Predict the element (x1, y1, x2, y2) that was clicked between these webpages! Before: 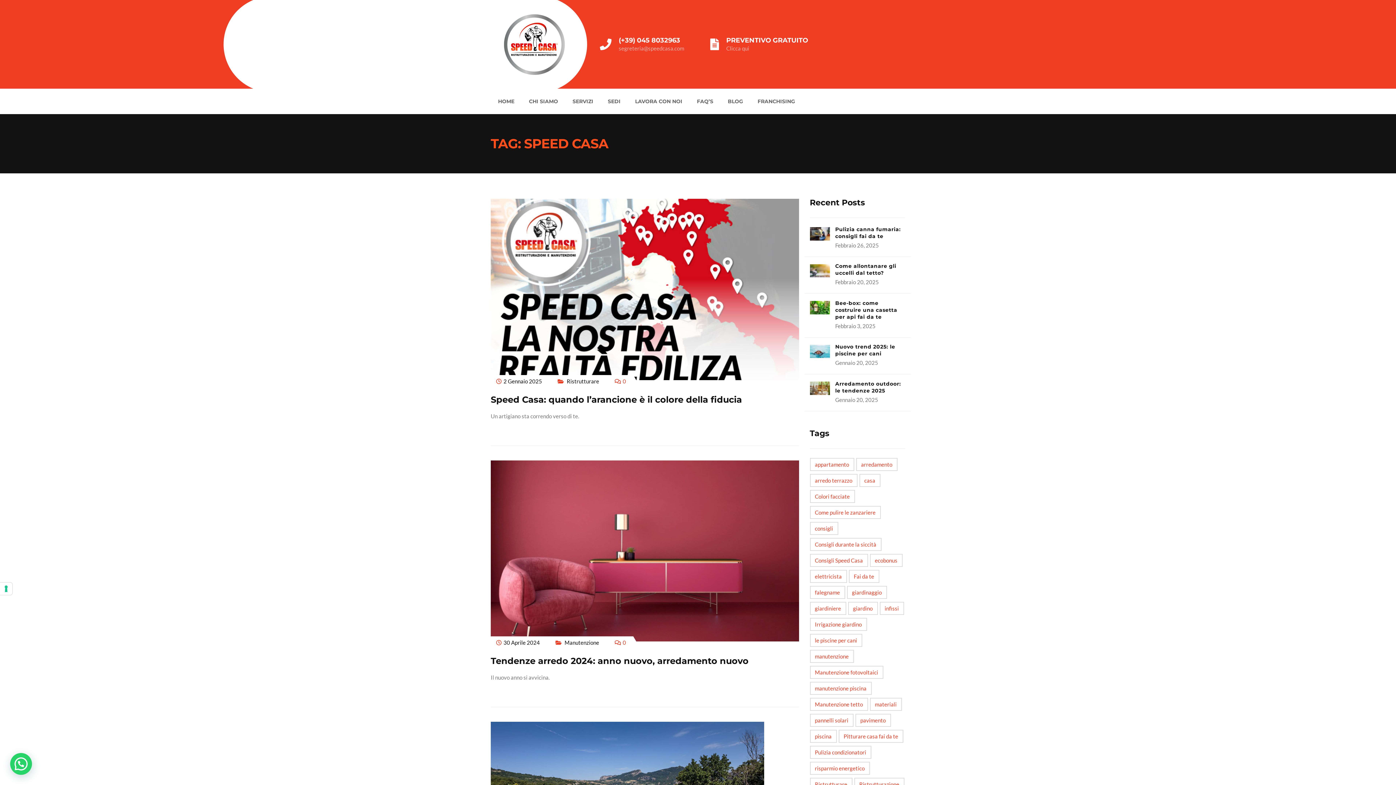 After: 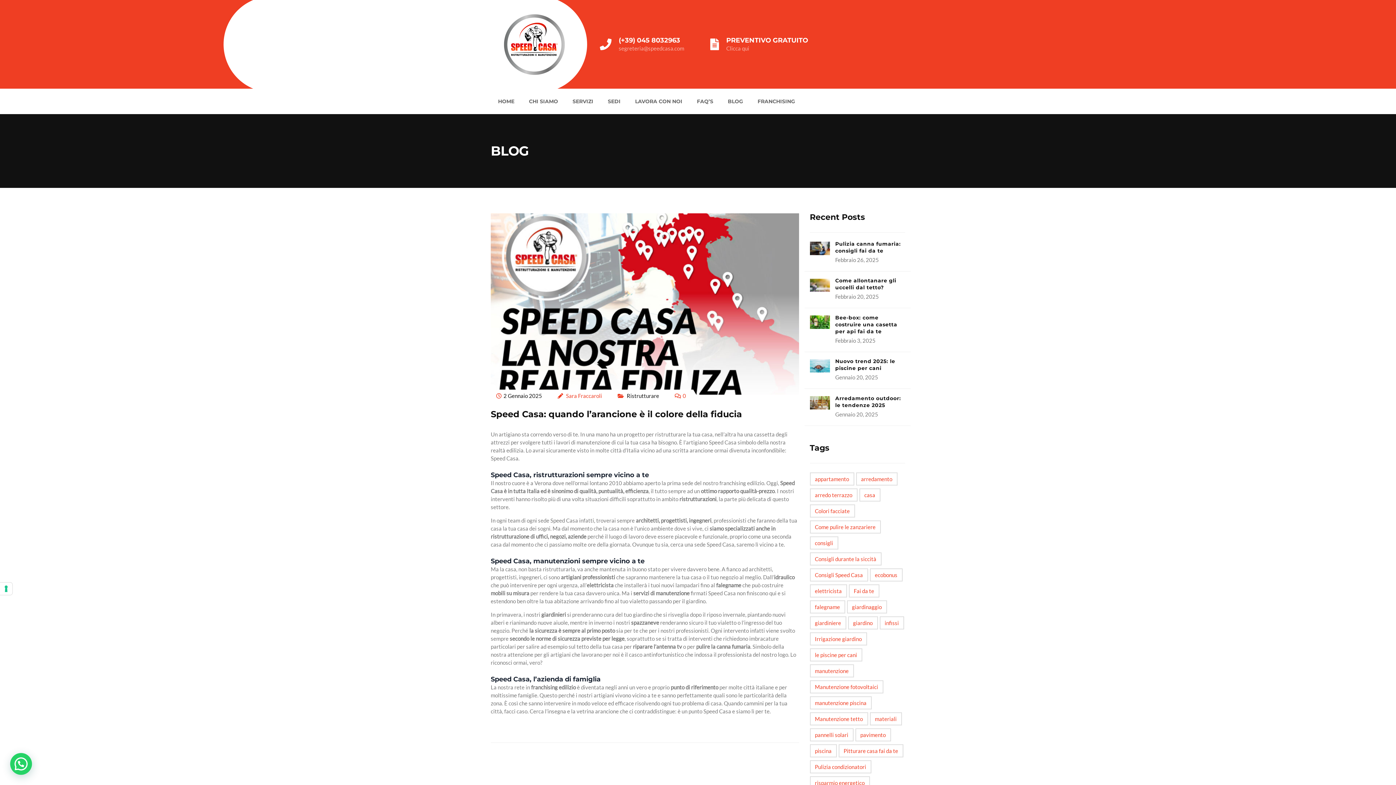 Action: bbox: (490, 426, 521, 432) label: Read More